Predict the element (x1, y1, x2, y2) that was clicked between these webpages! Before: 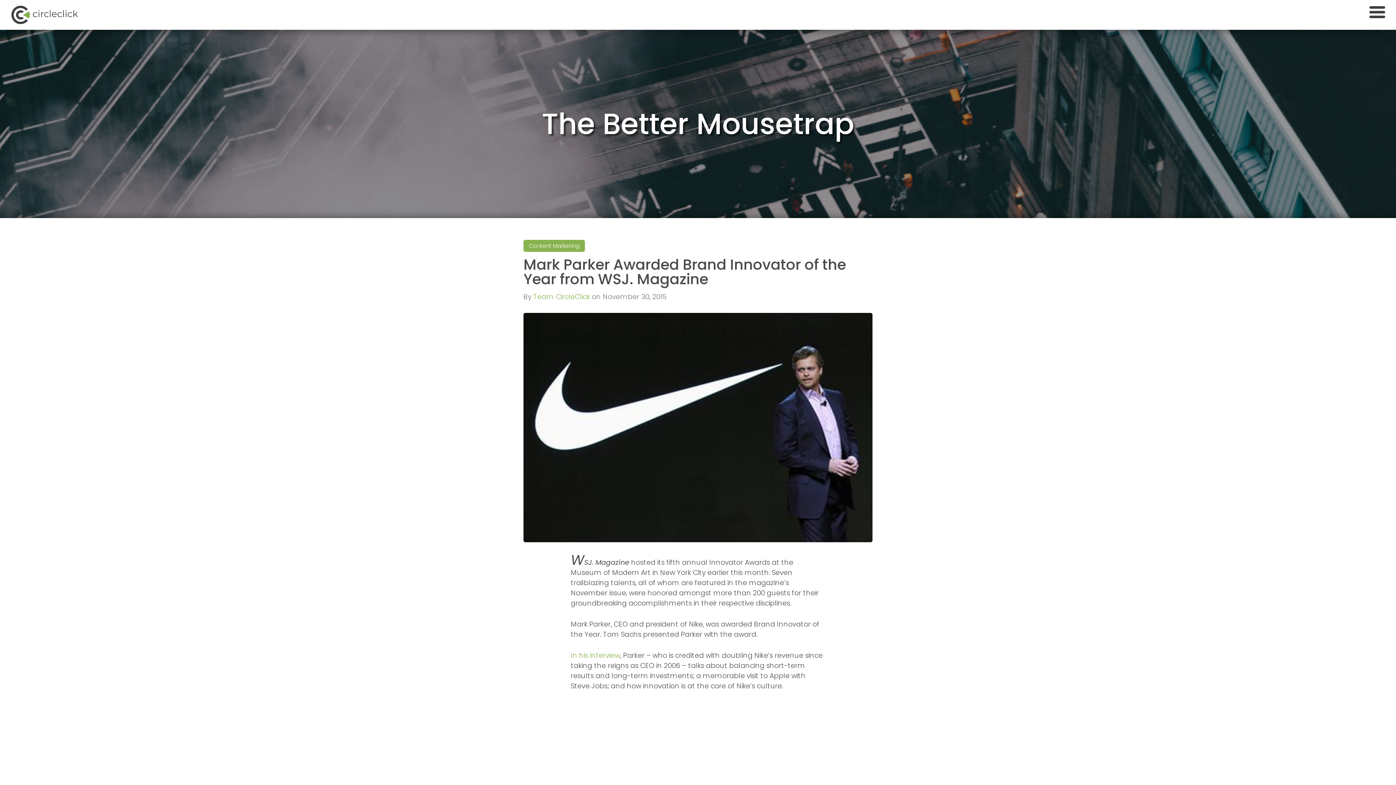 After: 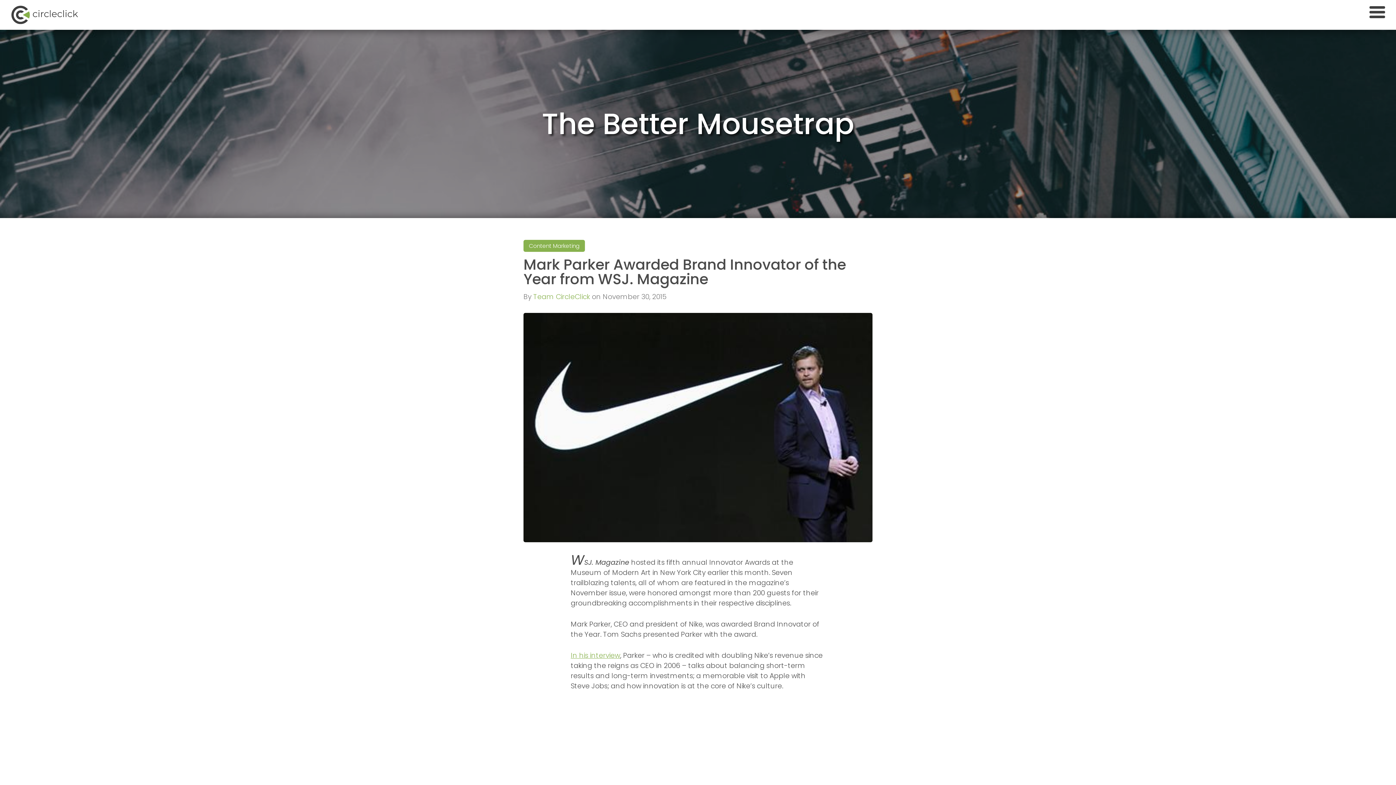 Action: bbox: (570, 650, 620, 660) label: In his interview